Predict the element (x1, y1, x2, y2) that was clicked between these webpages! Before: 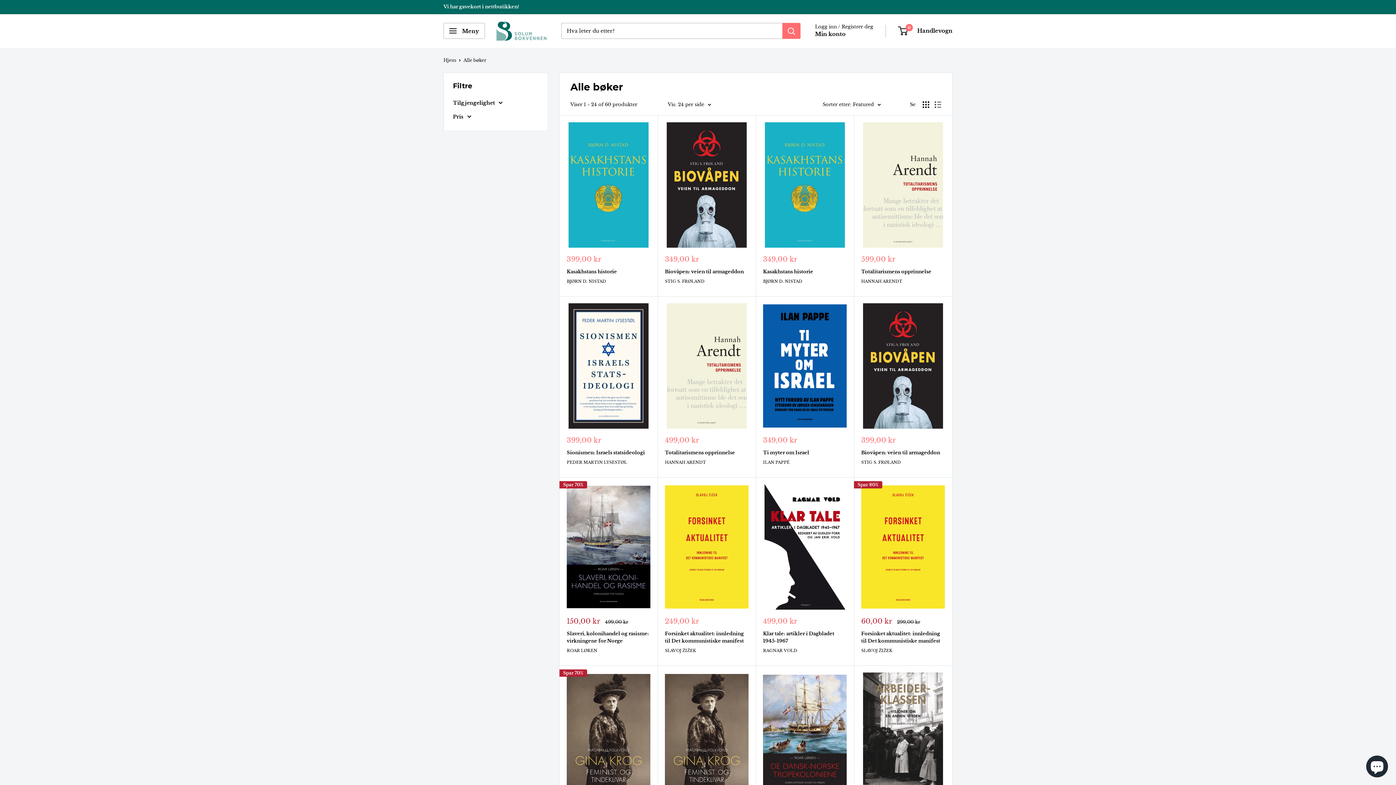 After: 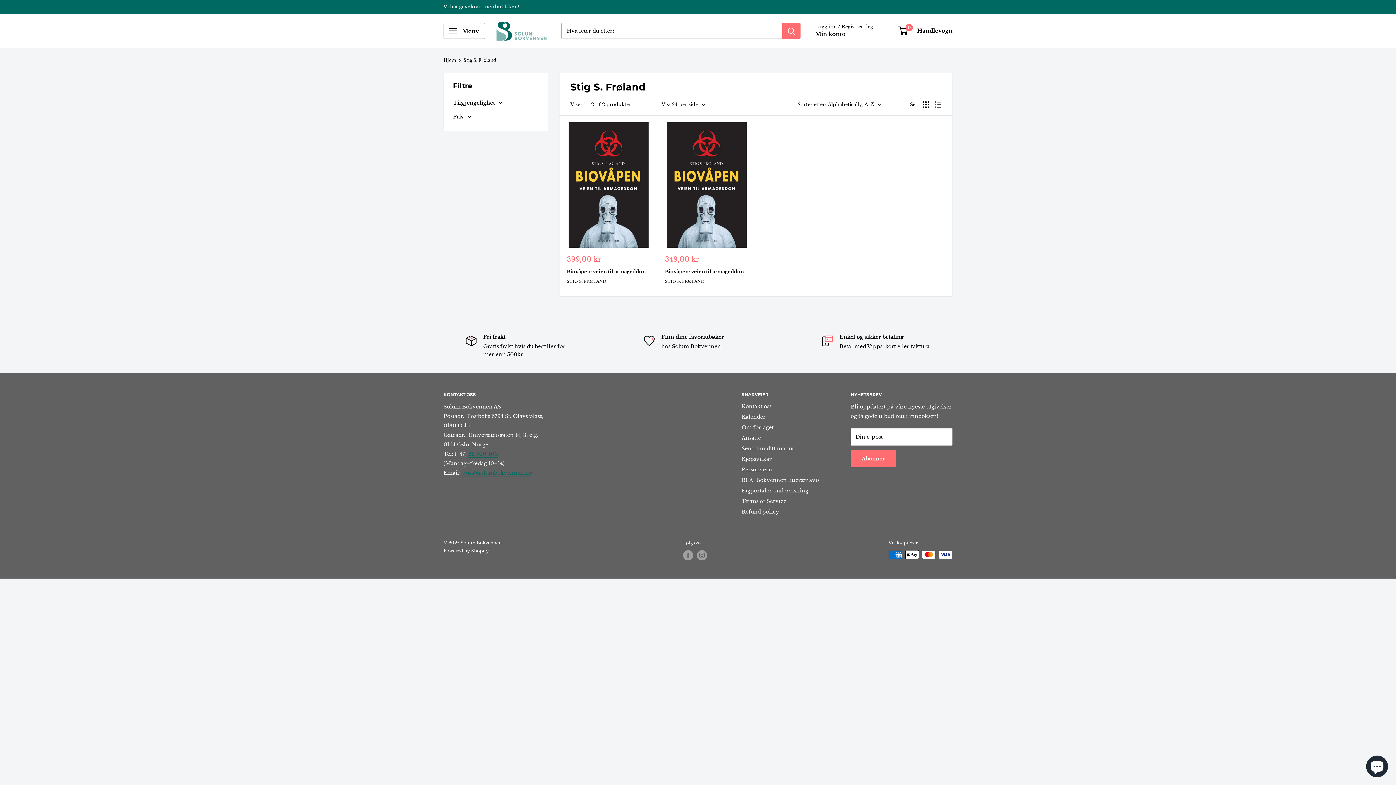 Action: label: STIG S. FRØLAND bbox: (665, 278, 748, 284)